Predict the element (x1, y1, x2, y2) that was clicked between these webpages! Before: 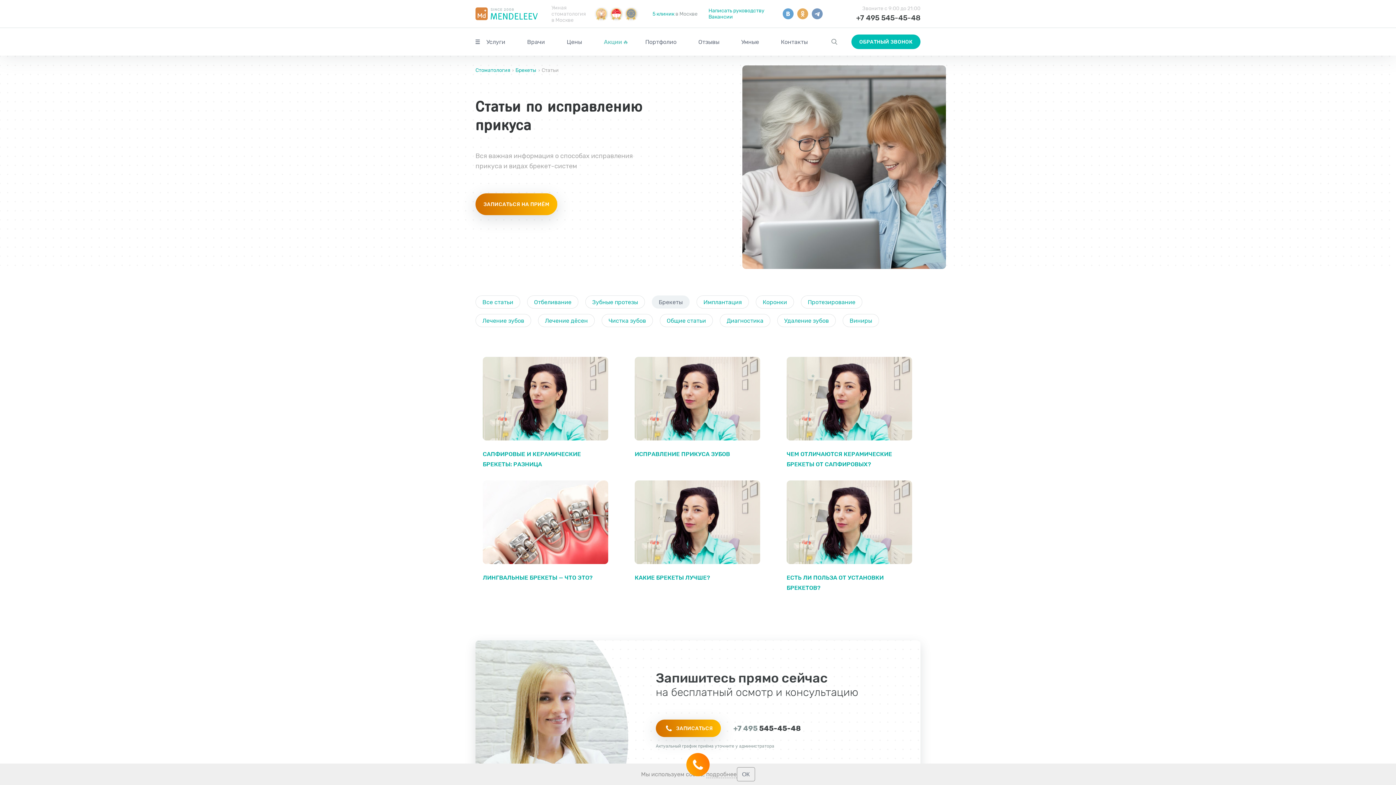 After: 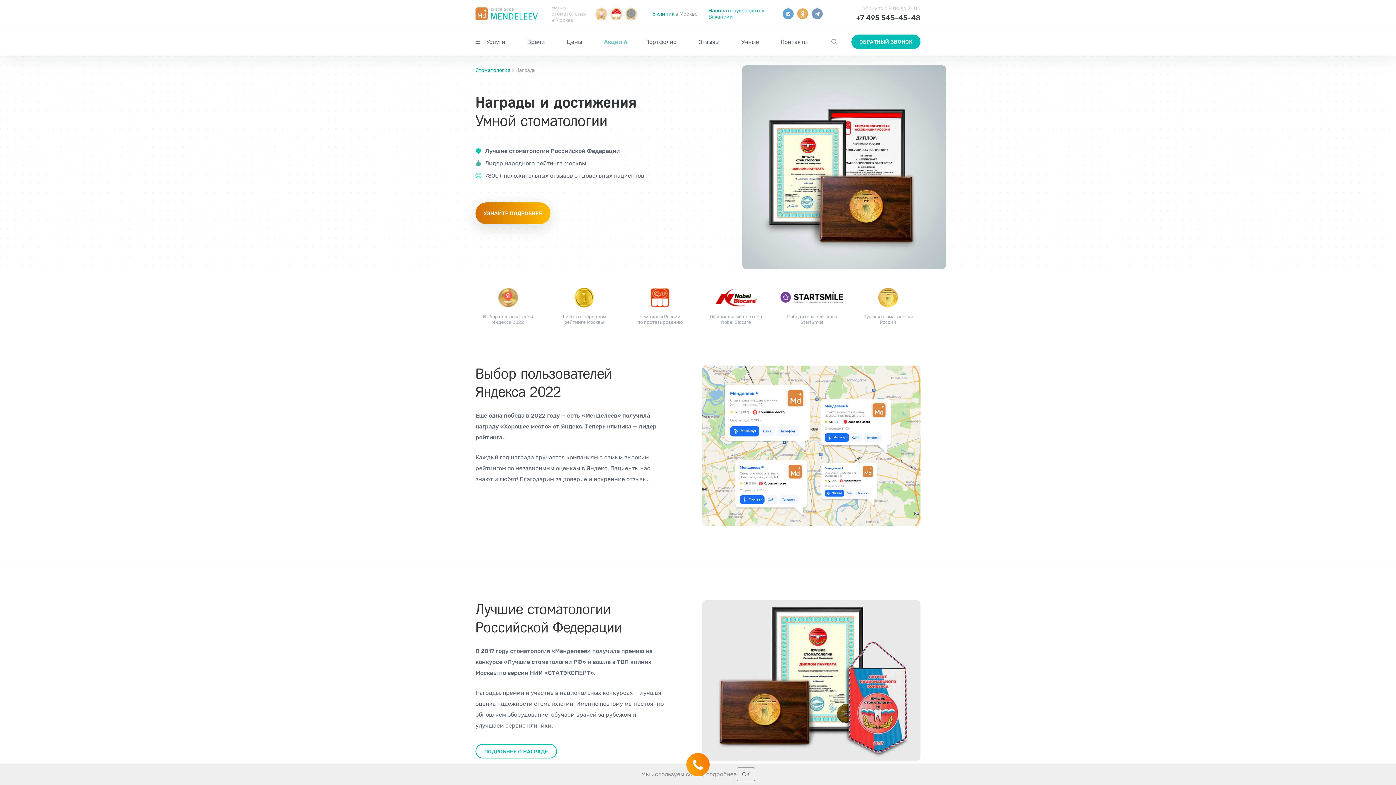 Action: bbox: (594, 0, 638, 27)